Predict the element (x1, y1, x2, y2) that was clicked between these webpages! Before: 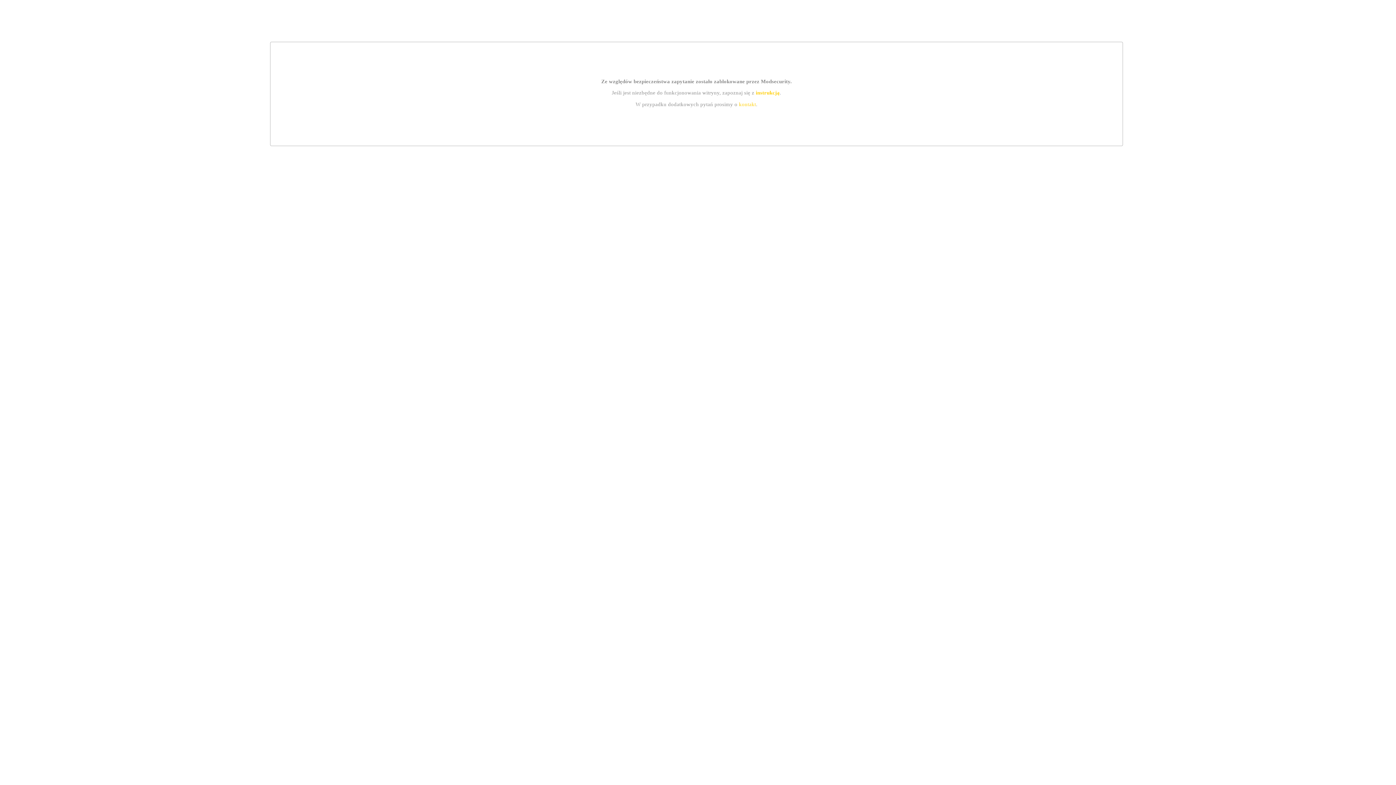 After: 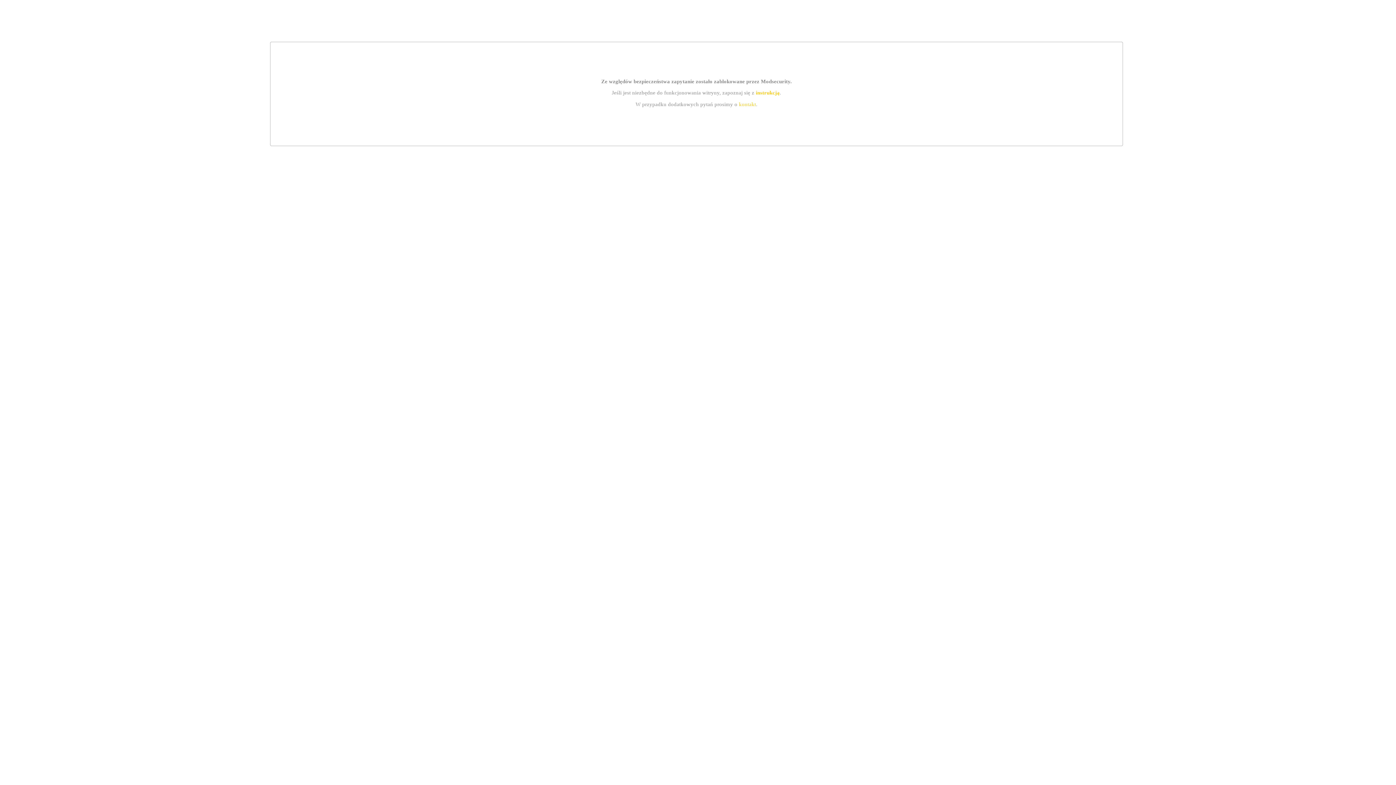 Action: label: kontakt bbox: (739, 101, 756, 107)